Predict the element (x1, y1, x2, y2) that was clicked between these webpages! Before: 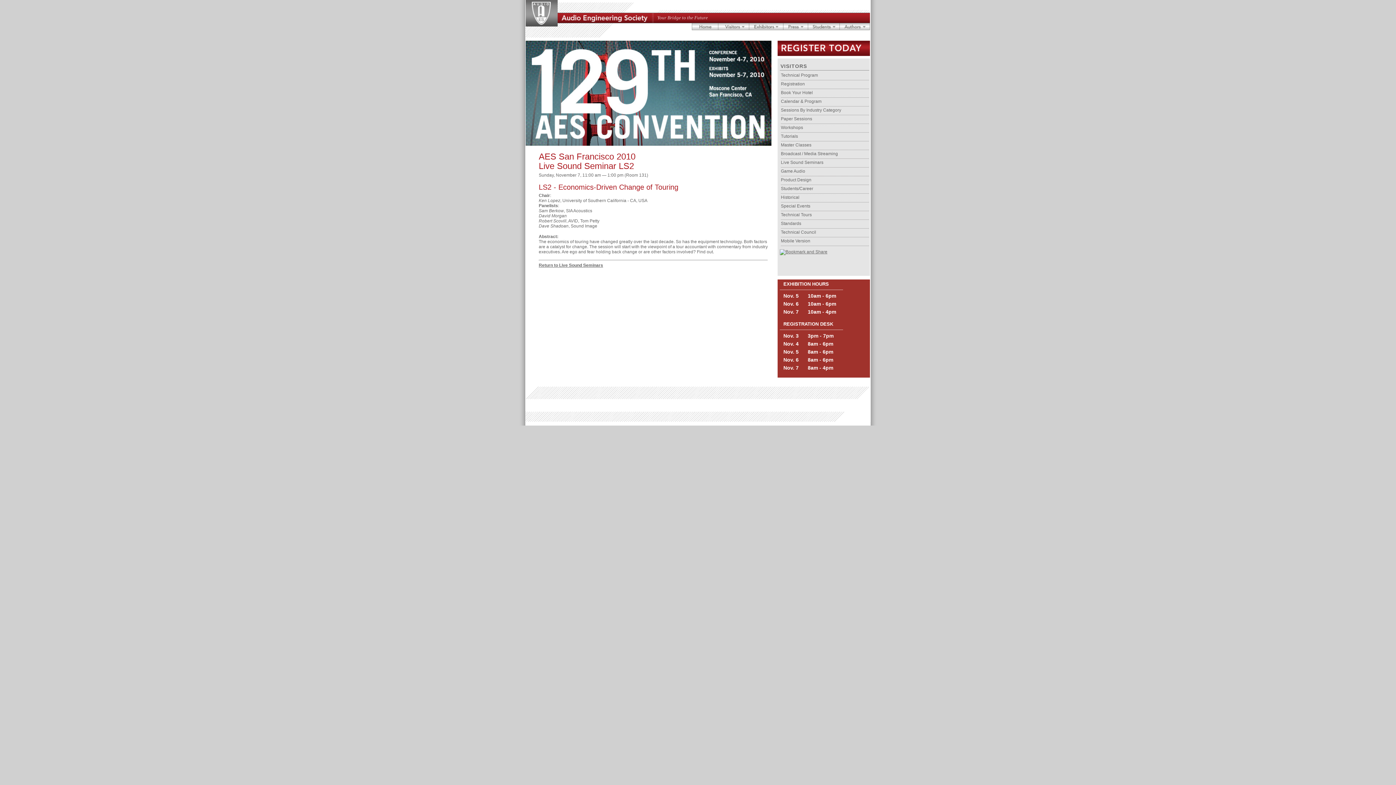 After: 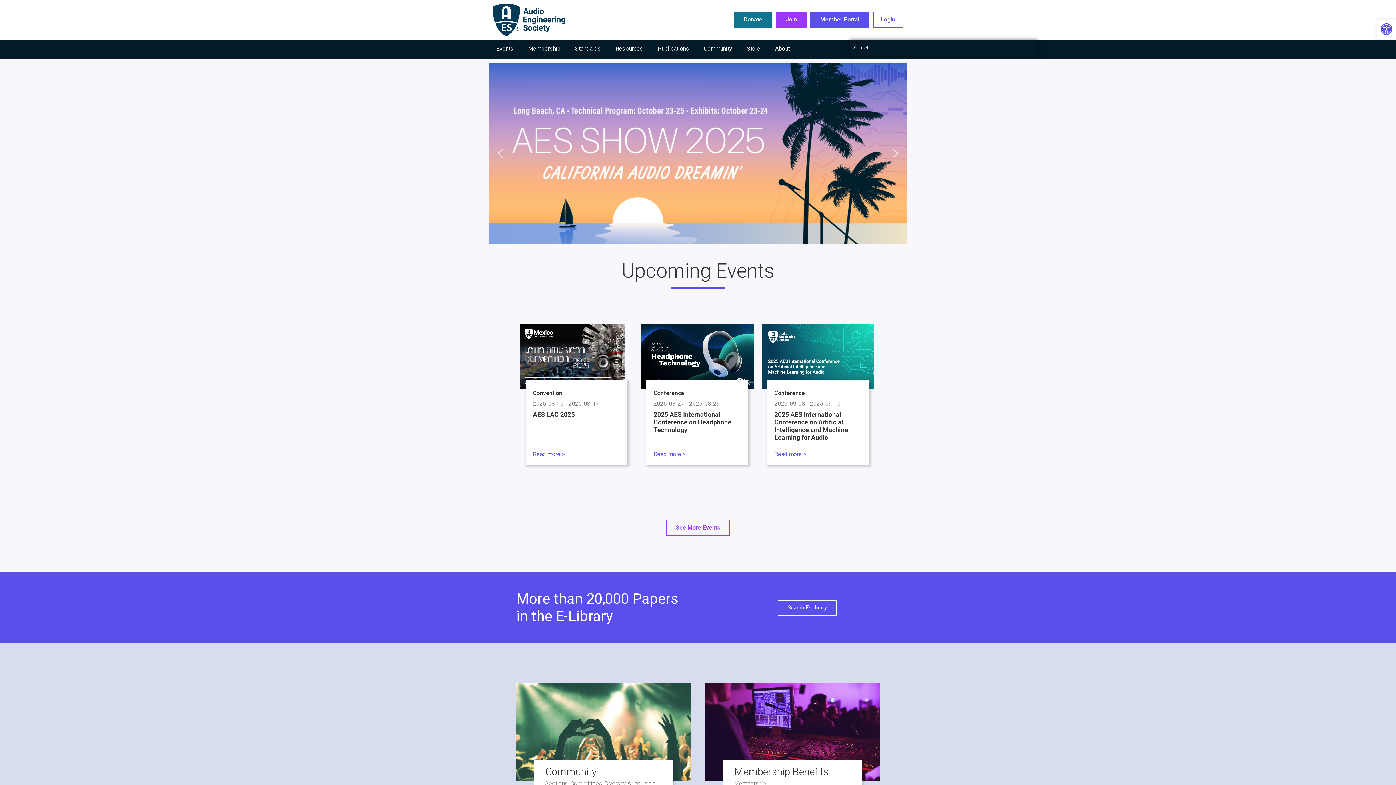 Action: label: Audio Engineering Society bbox: (561, 14, 647, 21)